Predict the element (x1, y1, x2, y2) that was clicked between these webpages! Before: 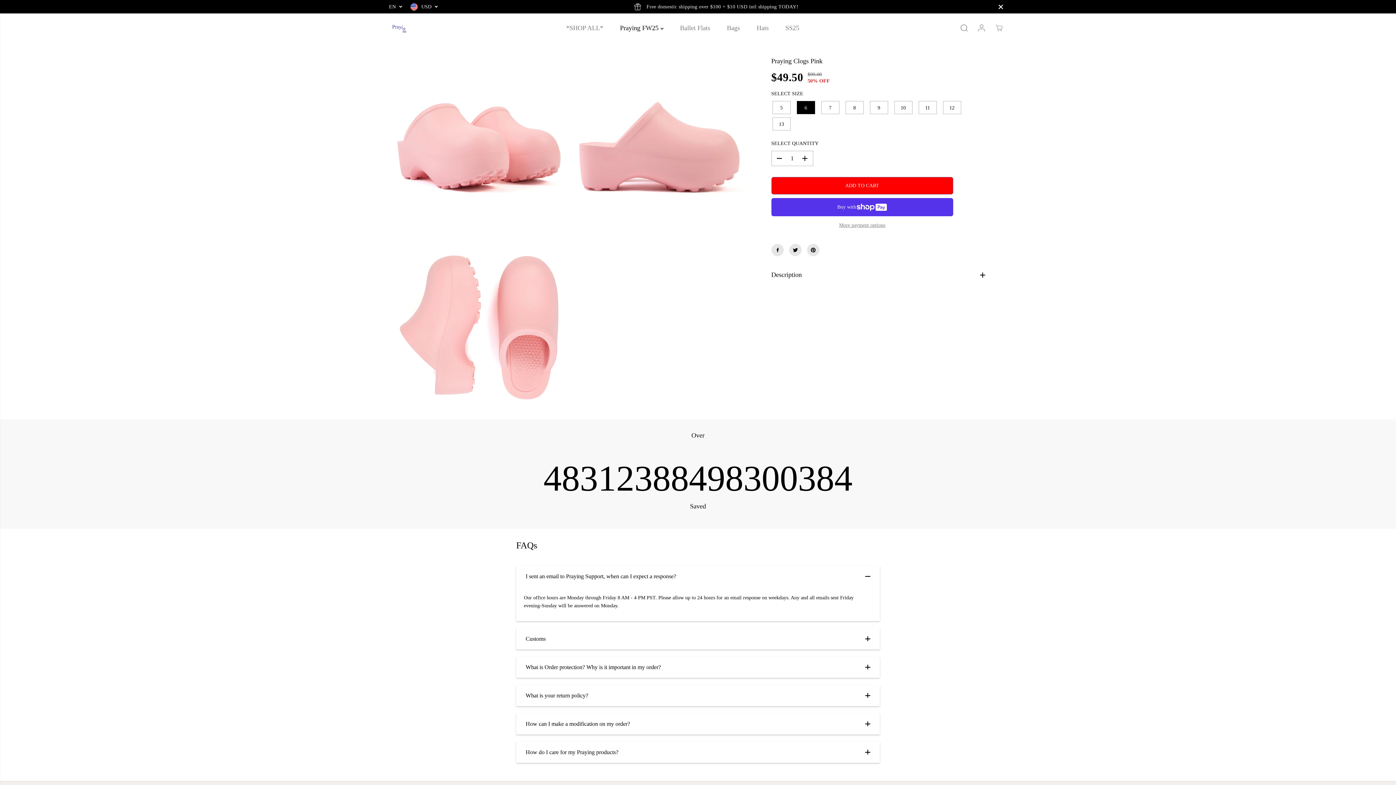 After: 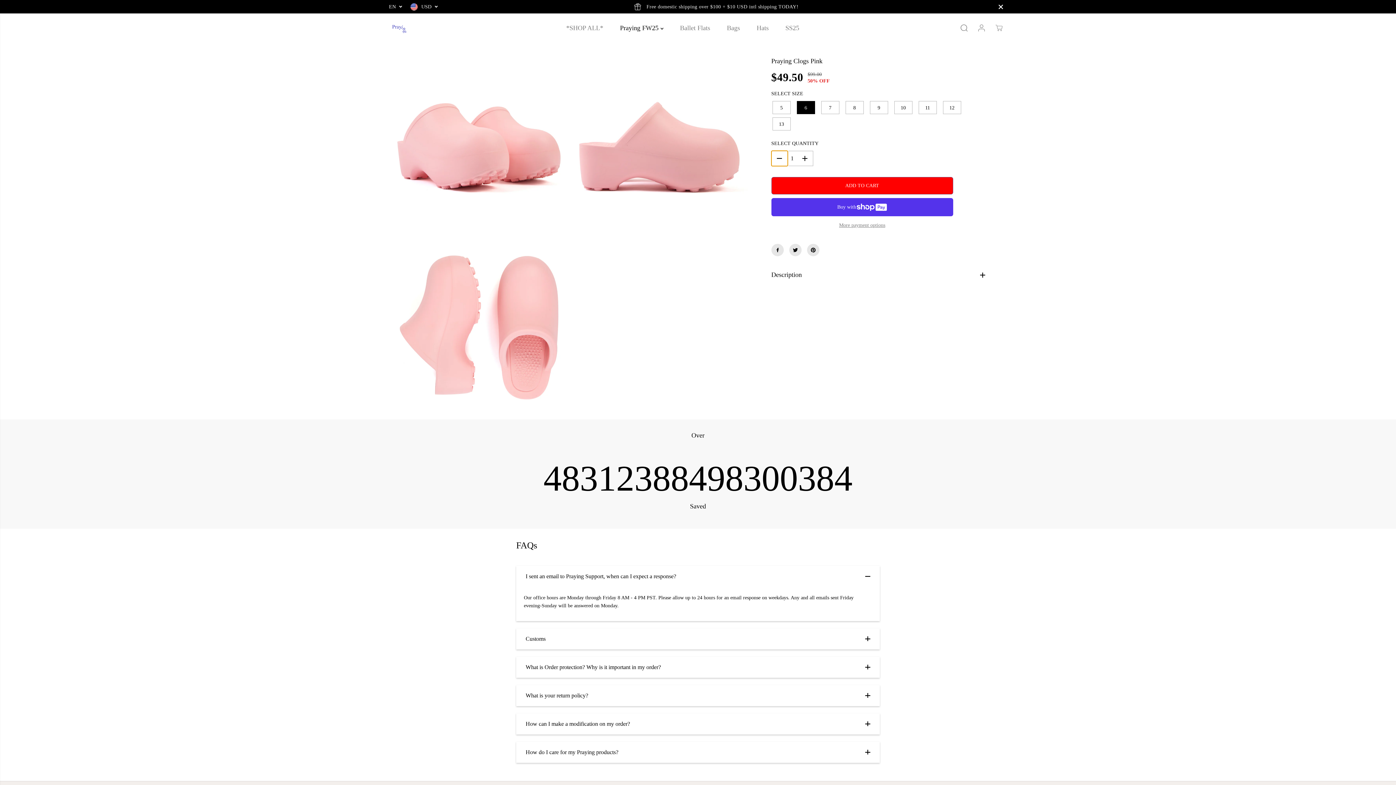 Action: label: Decrease quantity for Praying Clogs Pink bbox: (771, 150, 787, 166)